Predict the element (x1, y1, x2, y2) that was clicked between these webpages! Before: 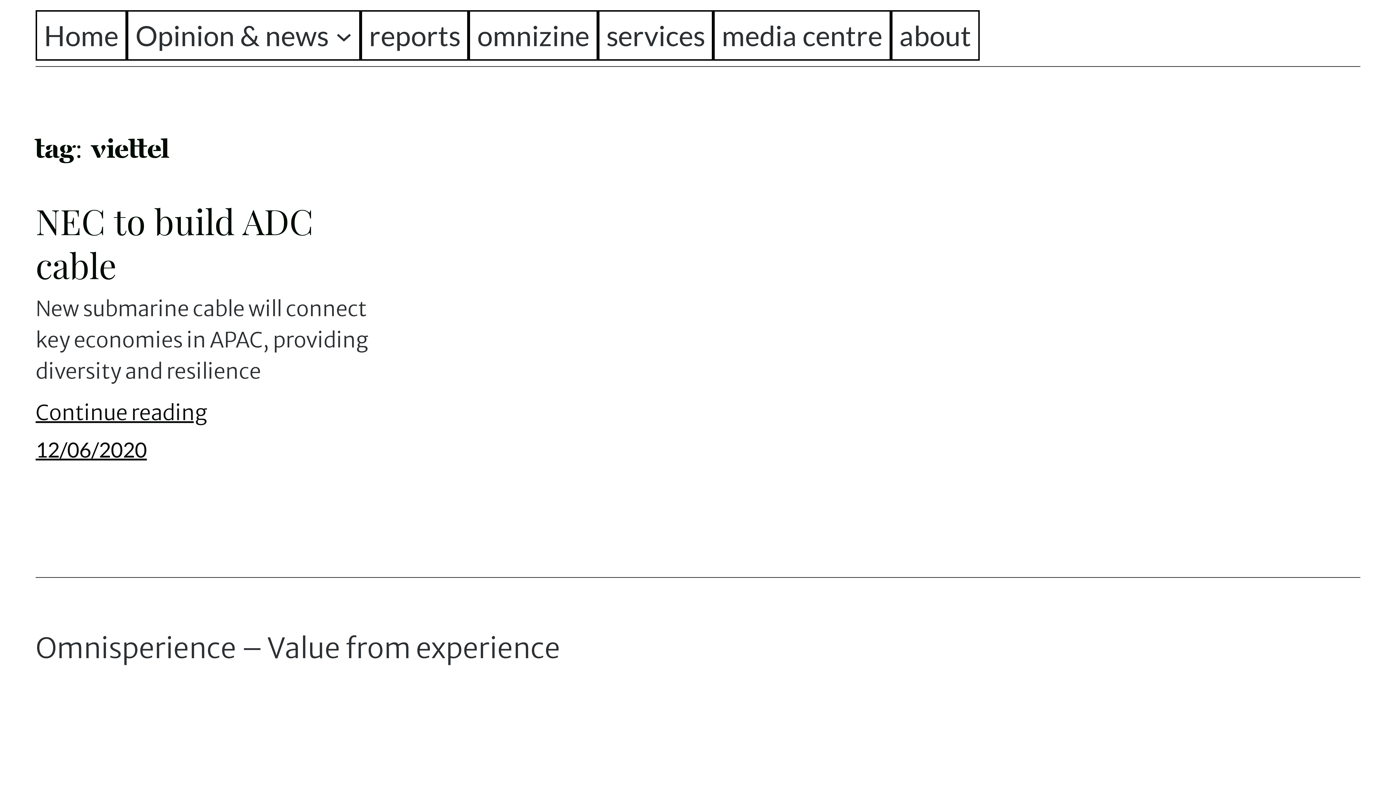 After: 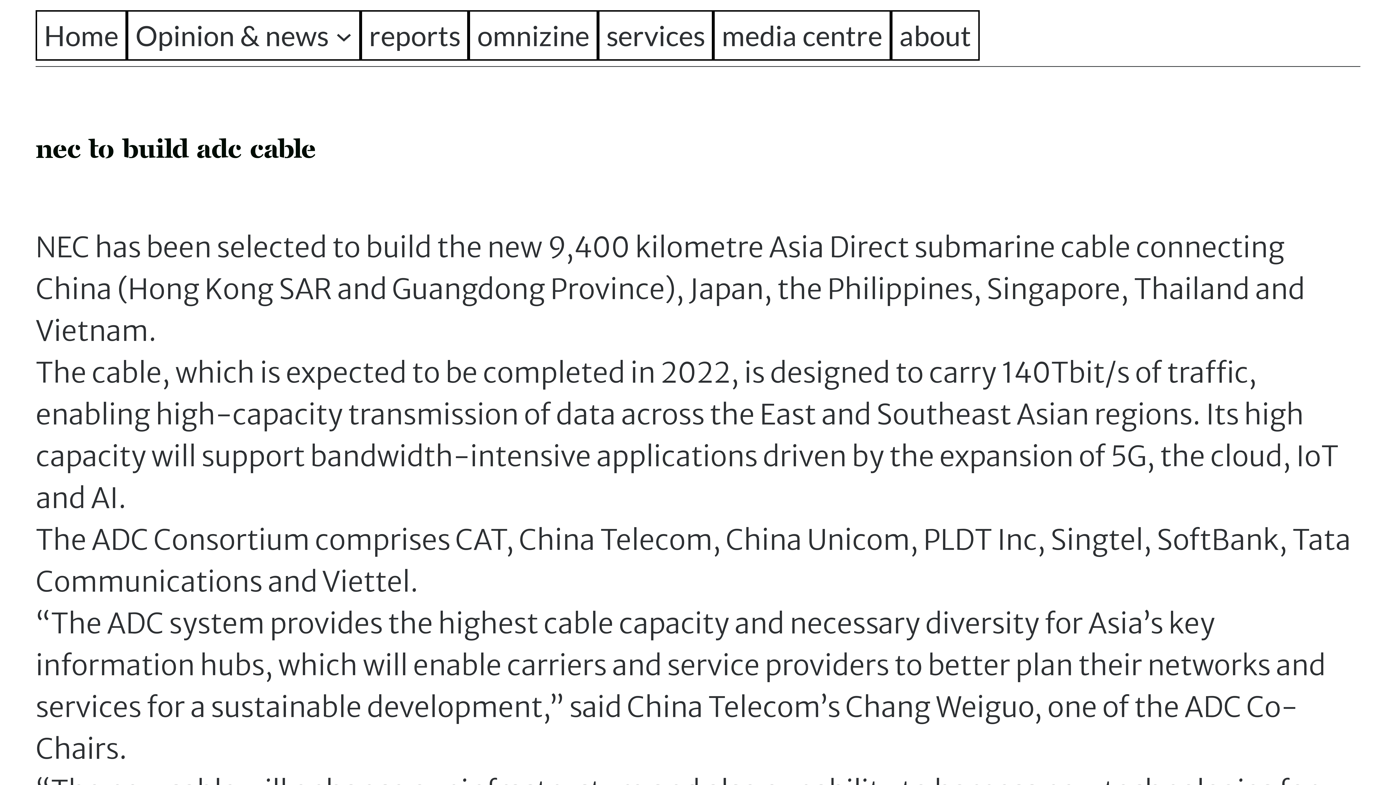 Action: label: NEC to build ADC cable bbox: (35, 197, 313, 287)